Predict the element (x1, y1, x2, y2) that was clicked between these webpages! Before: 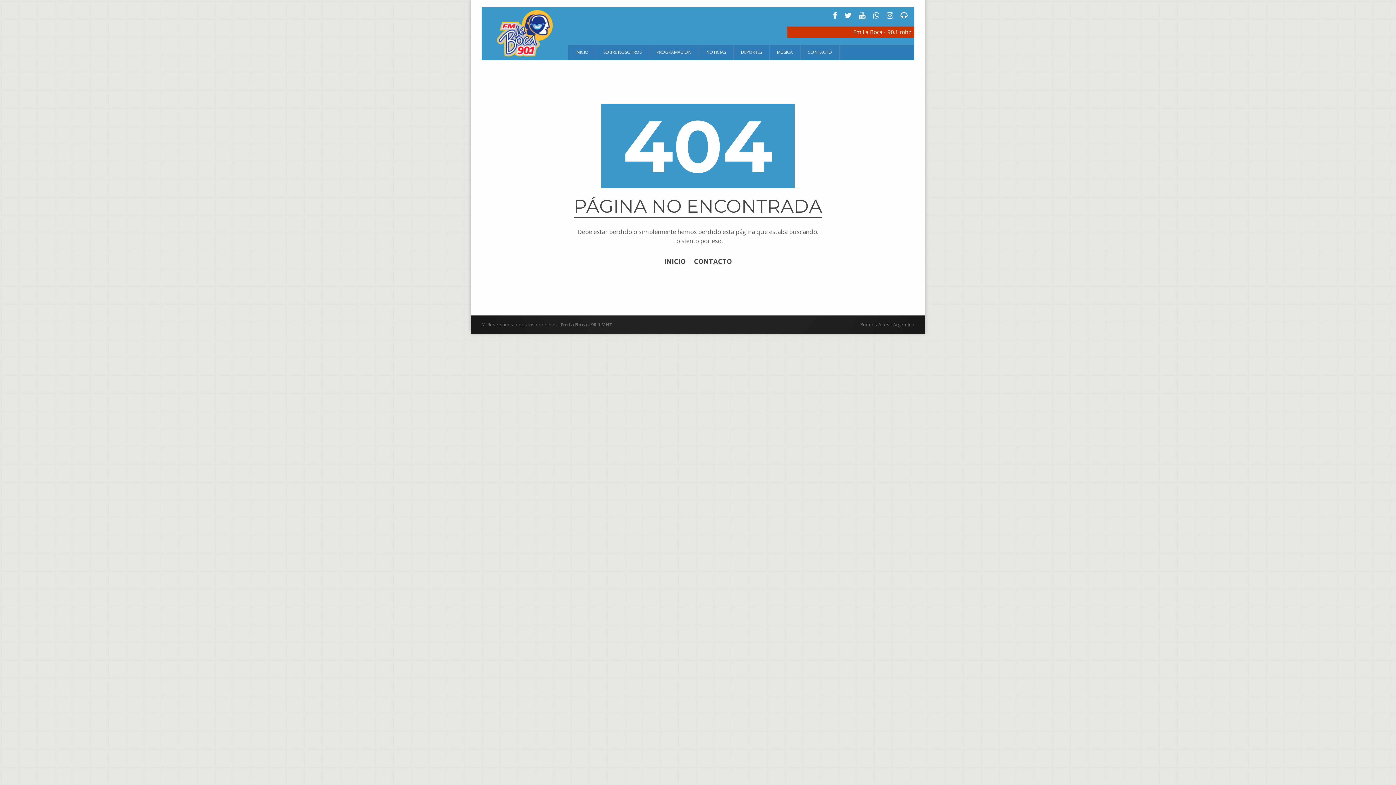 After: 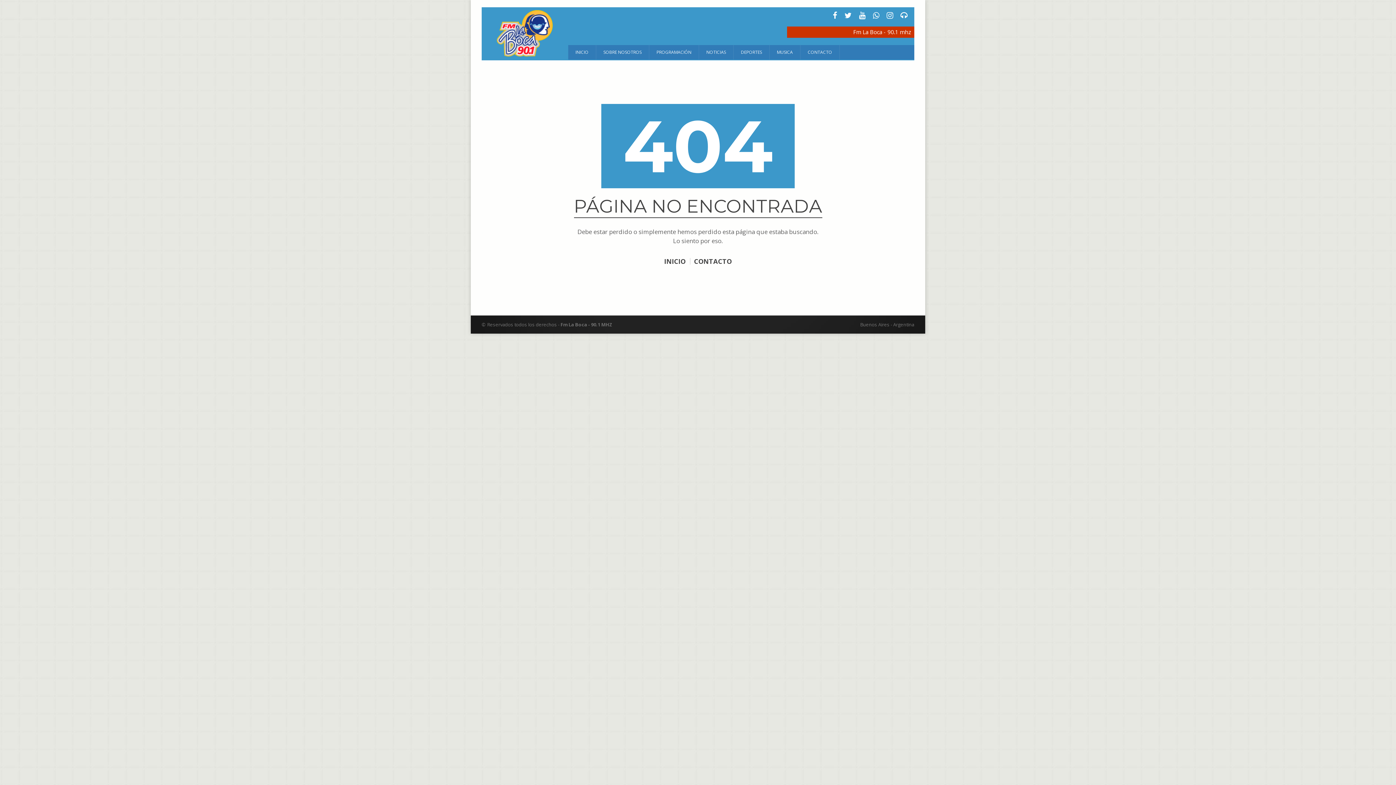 Action: bbox: (897, 11, 910, 19)